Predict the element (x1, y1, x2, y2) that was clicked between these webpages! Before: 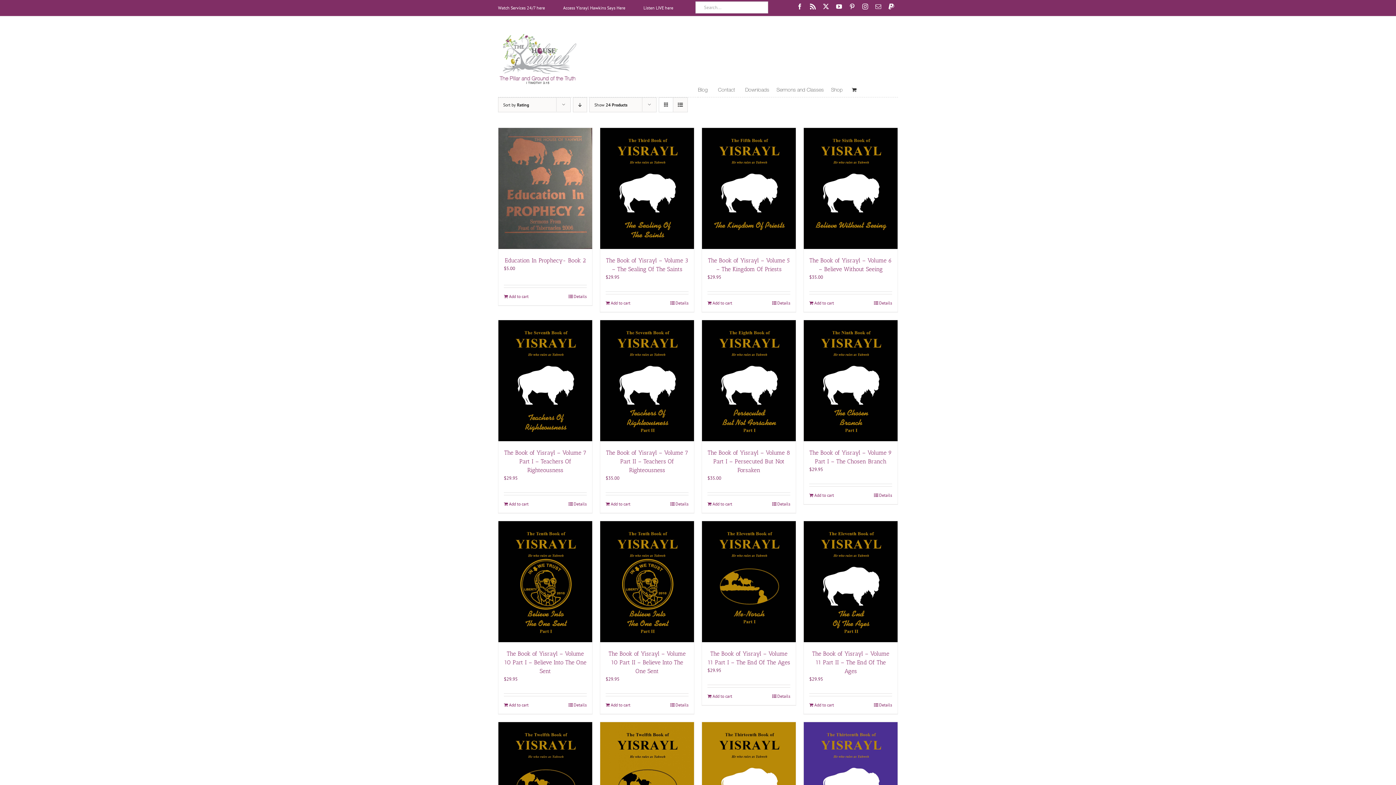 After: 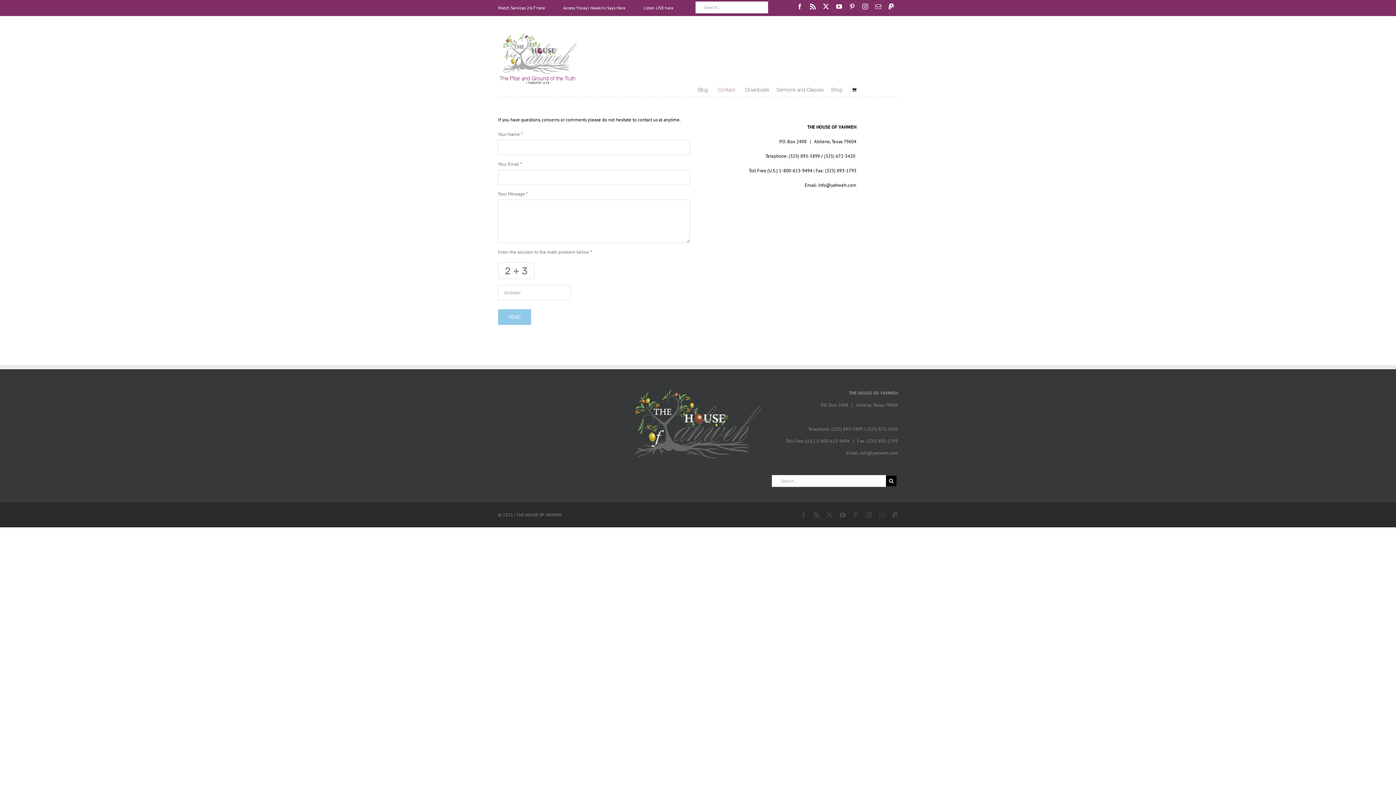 Action: bbox: (718, 82, 735, 97) label: Contact